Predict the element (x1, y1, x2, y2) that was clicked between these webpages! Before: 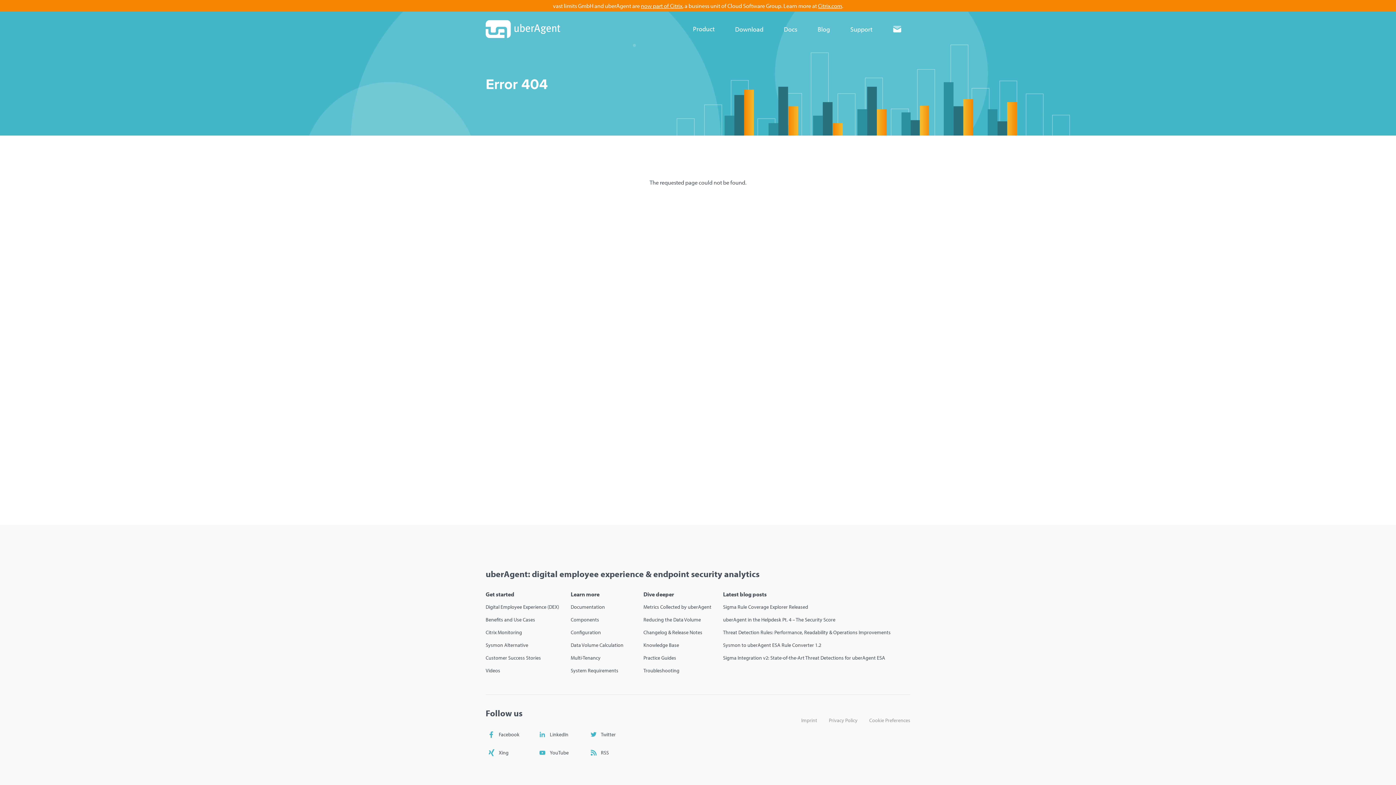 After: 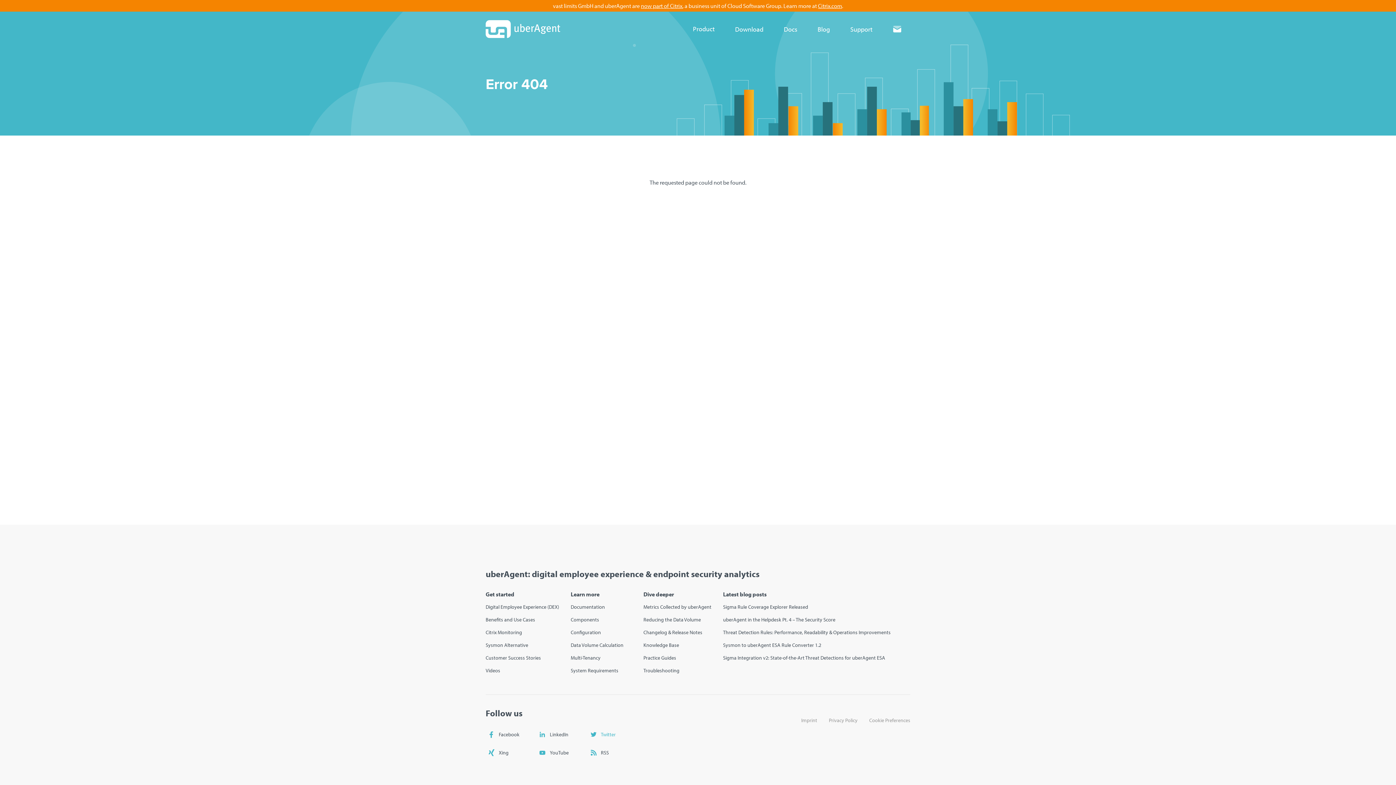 Action: bbox: (587, 729, 627, 740) label: Twitter